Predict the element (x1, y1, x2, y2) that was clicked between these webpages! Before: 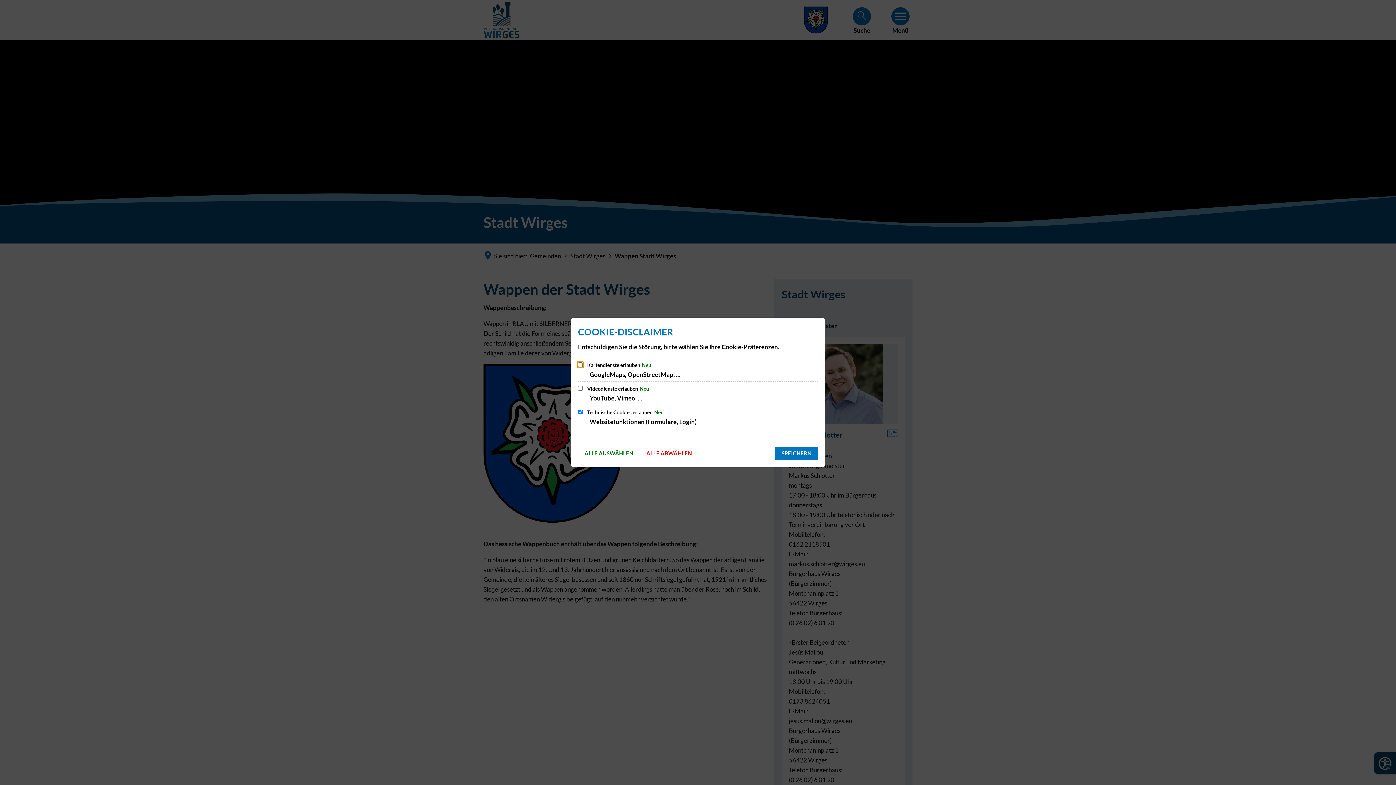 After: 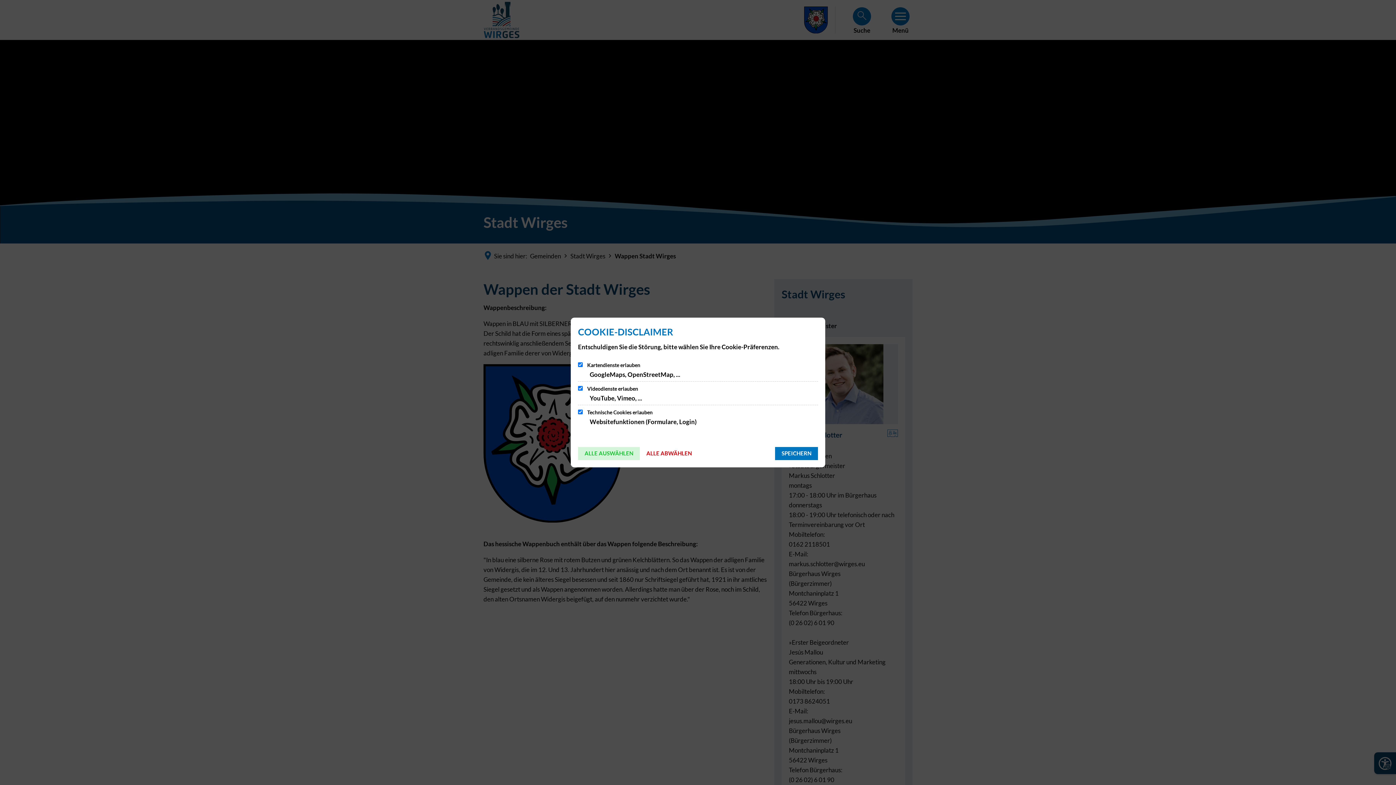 Action: label: ALLE AUSWÄHLEN bbox: (578, 447, 640, 460)